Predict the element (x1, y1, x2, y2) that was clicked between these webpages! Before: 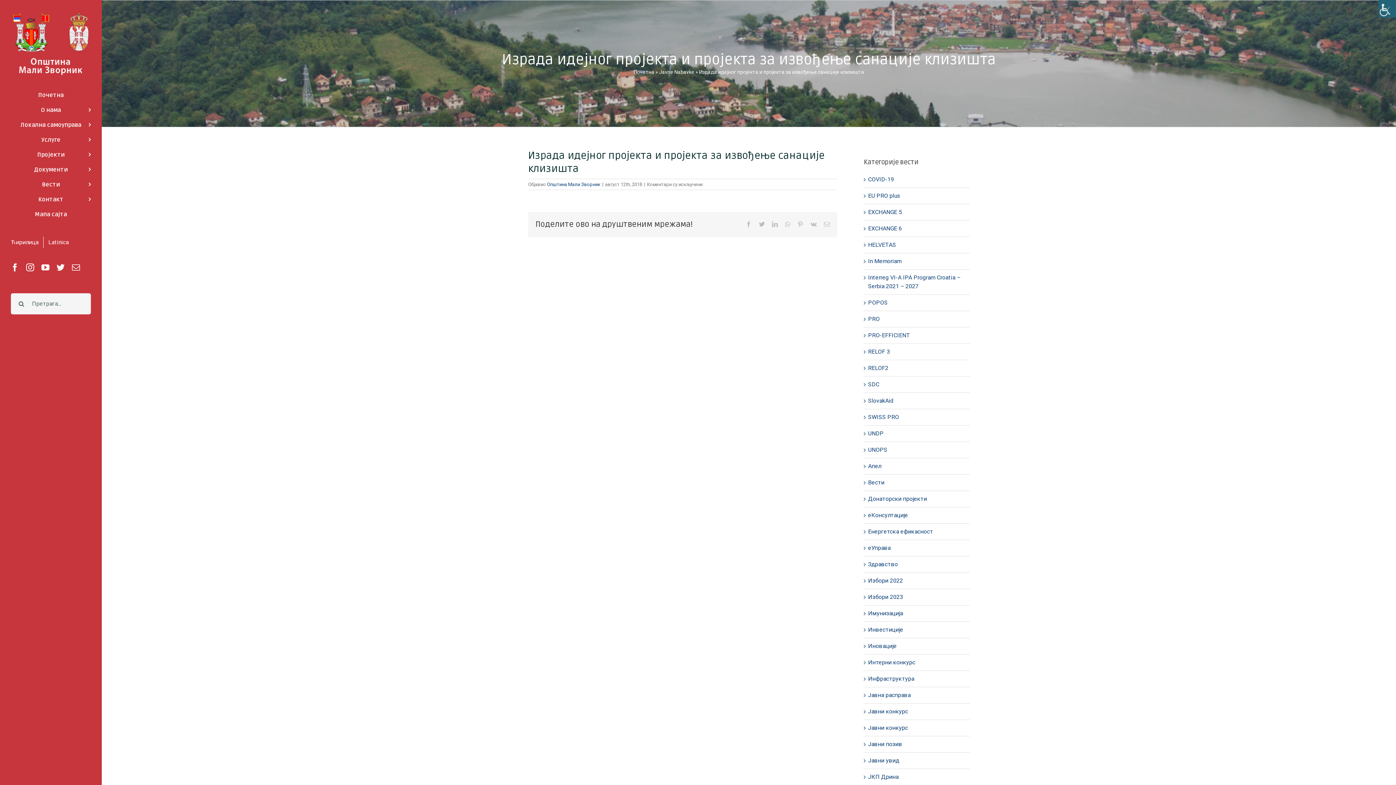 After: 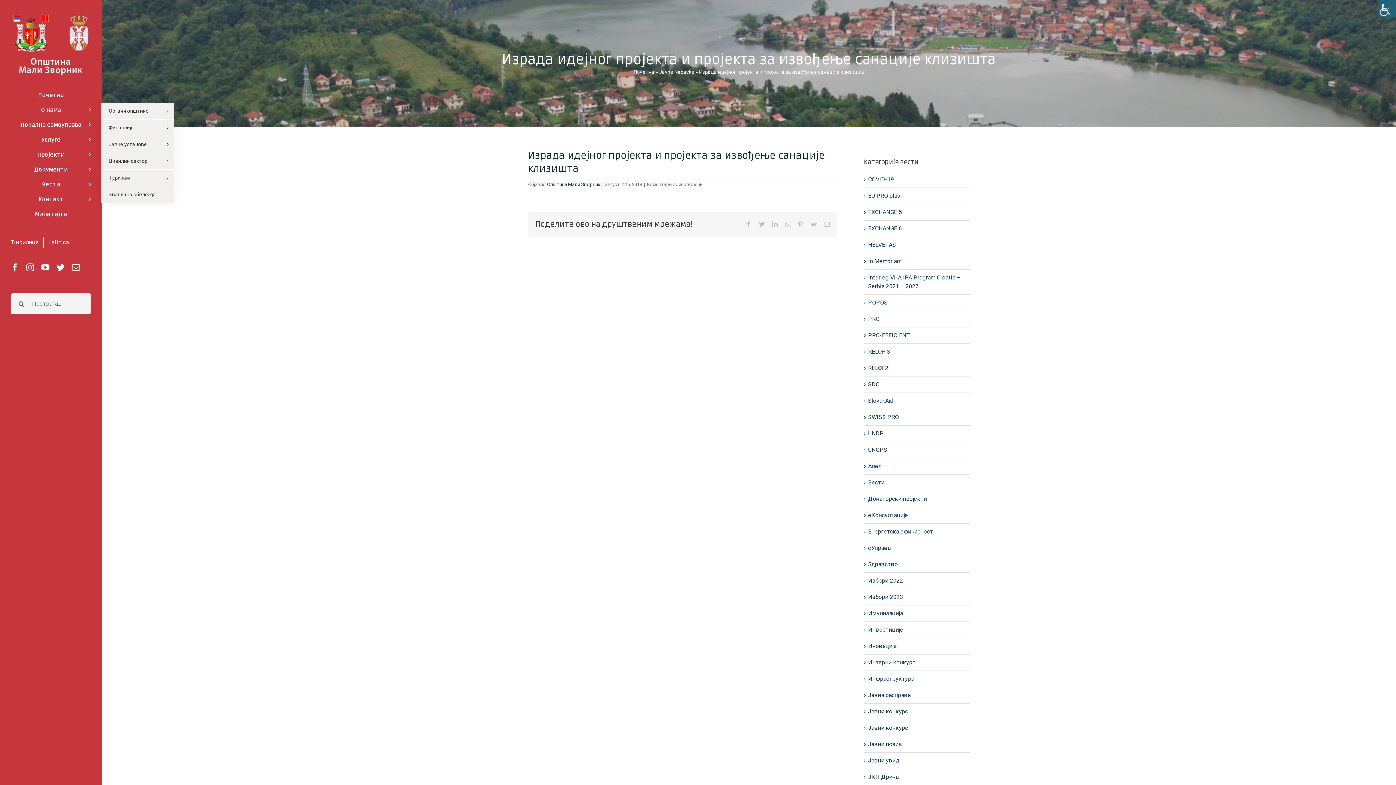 Action: label: О нама bbox: (0, 102, 101, 117)